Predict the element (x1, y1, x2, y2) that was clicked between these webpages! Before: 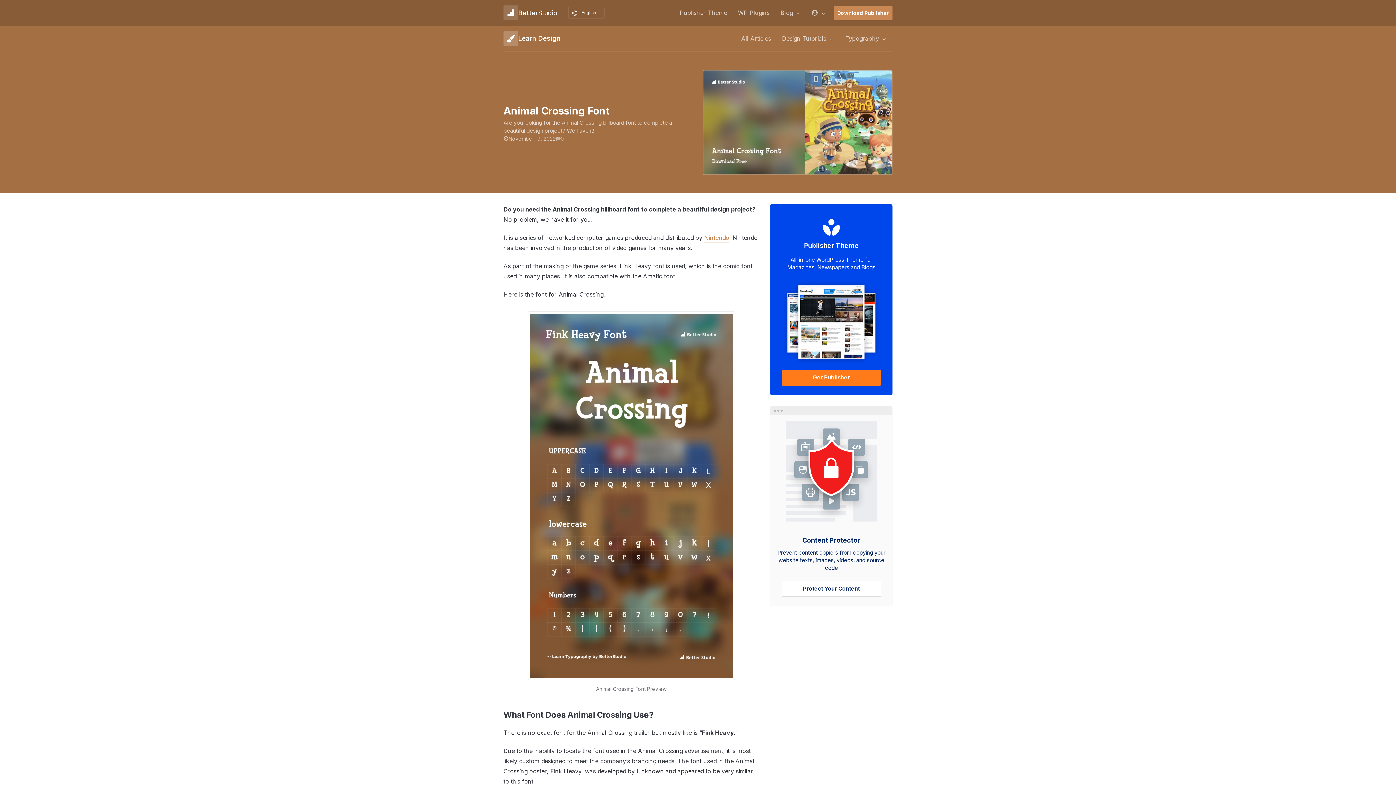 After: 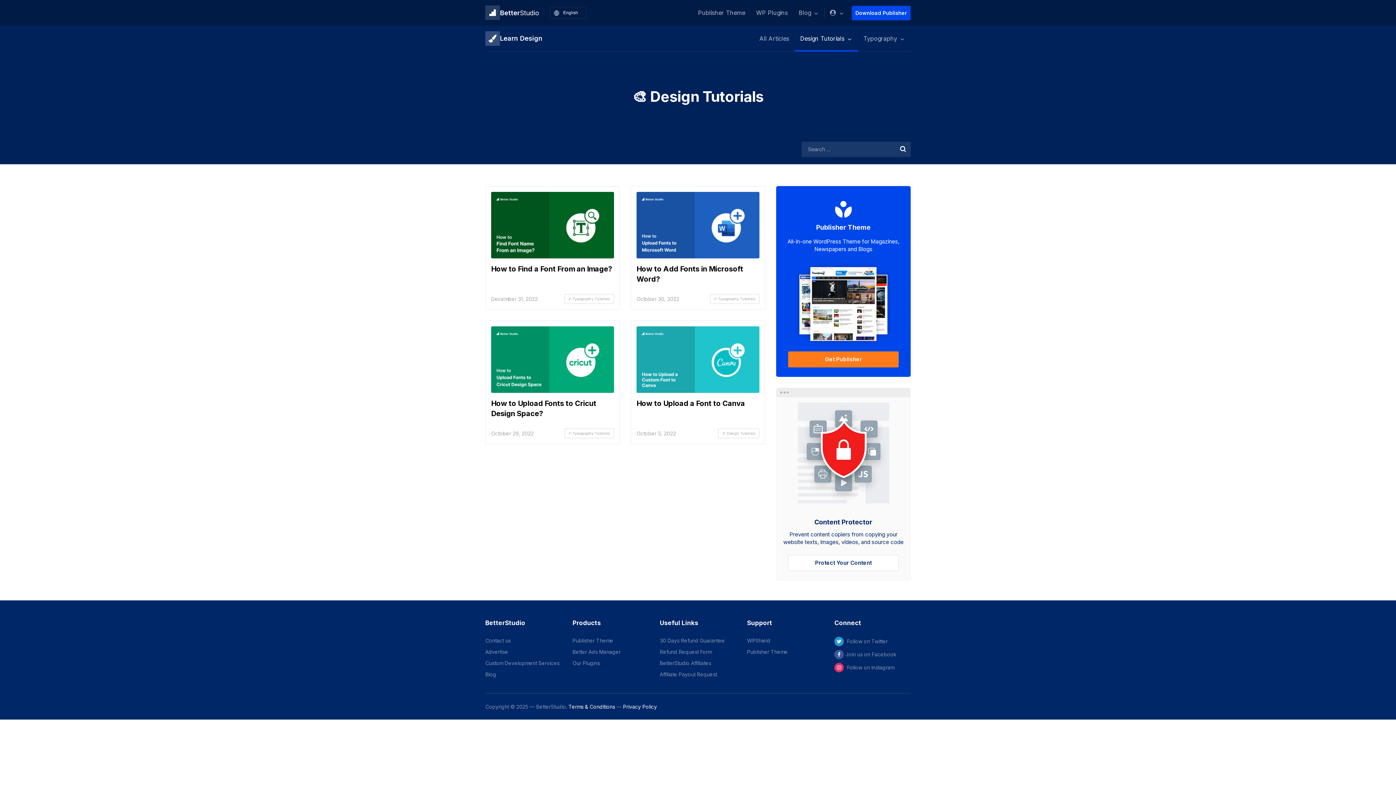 Action: bbox: (776, 34, 840, 42) label: Design Tutorials